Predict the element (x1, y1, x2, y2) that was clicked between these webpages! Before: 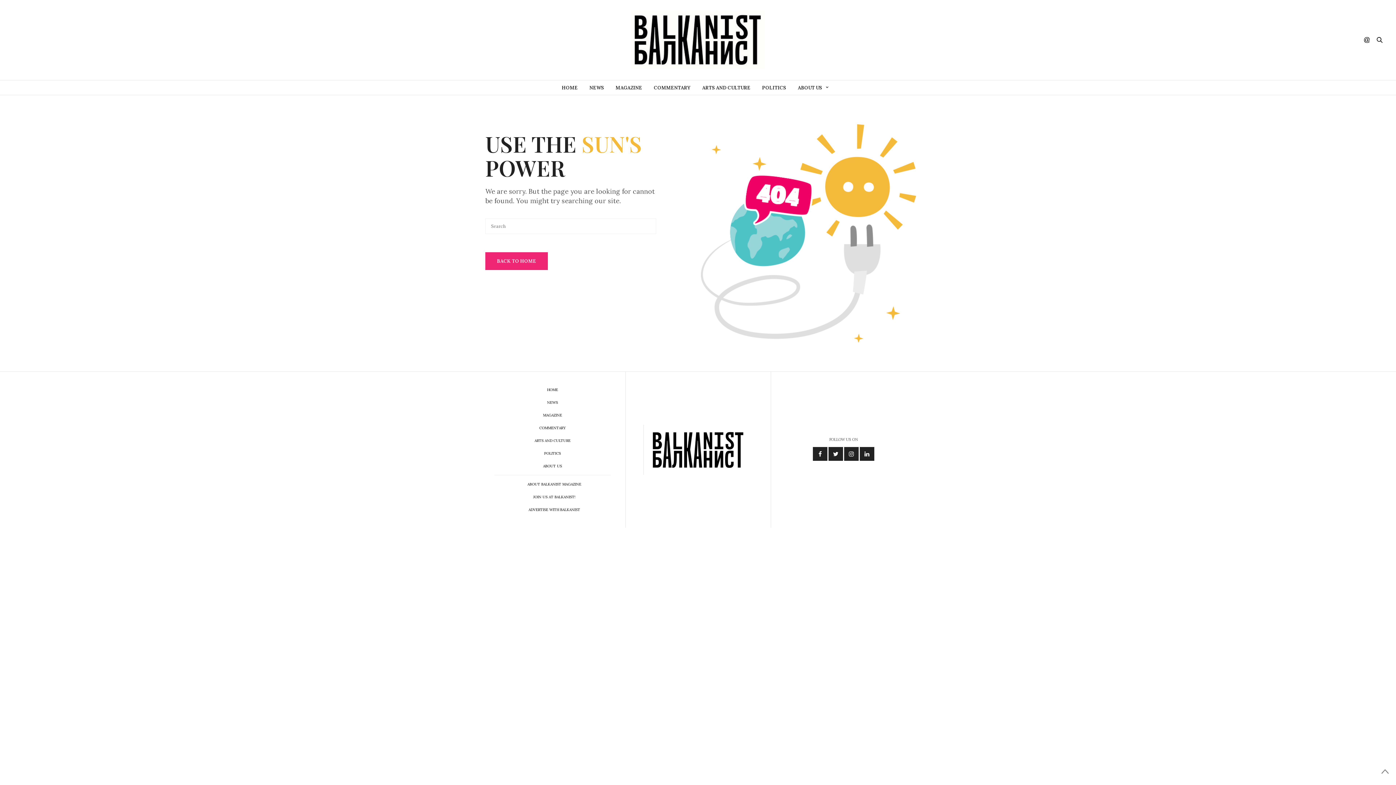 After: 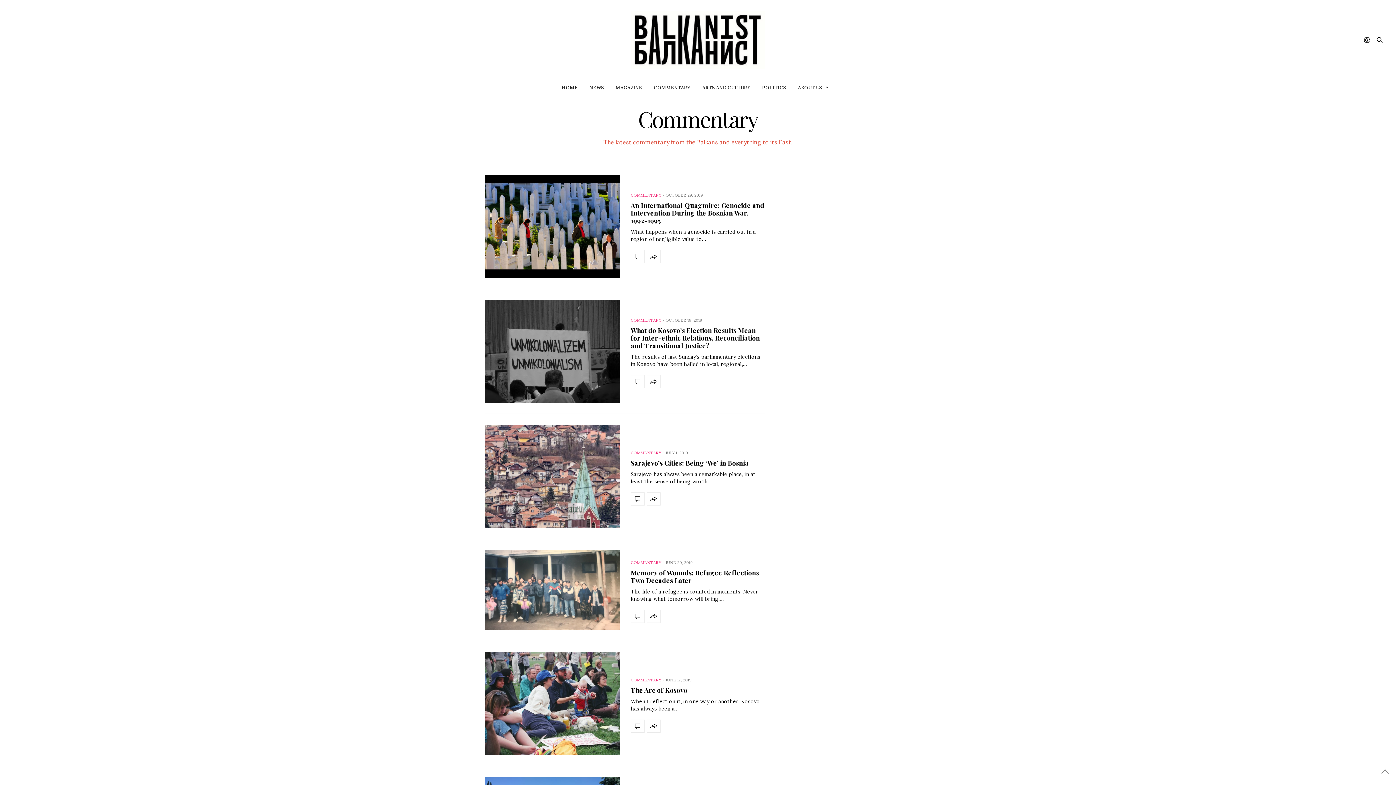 Action: label: COMMENTARY bbox: (539, 425, 565, 430)